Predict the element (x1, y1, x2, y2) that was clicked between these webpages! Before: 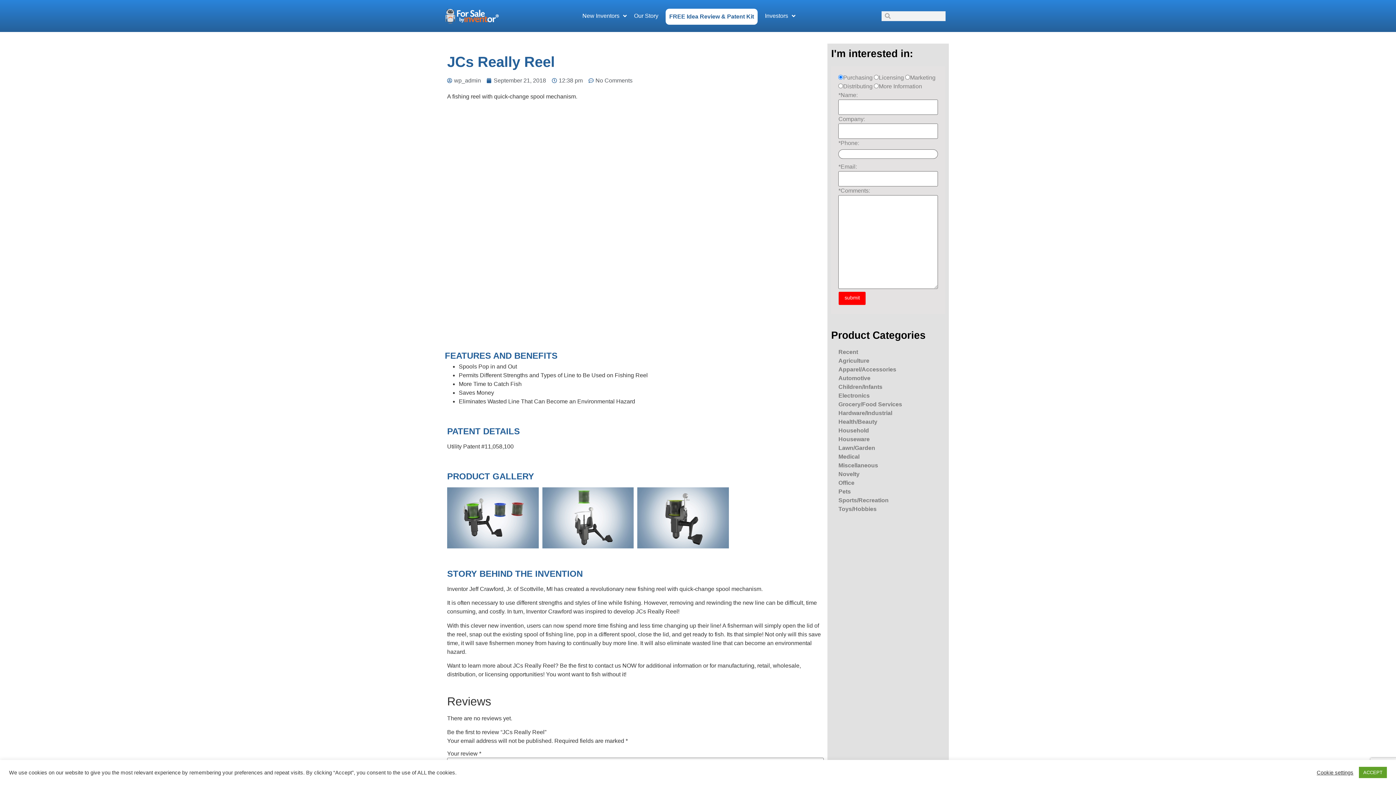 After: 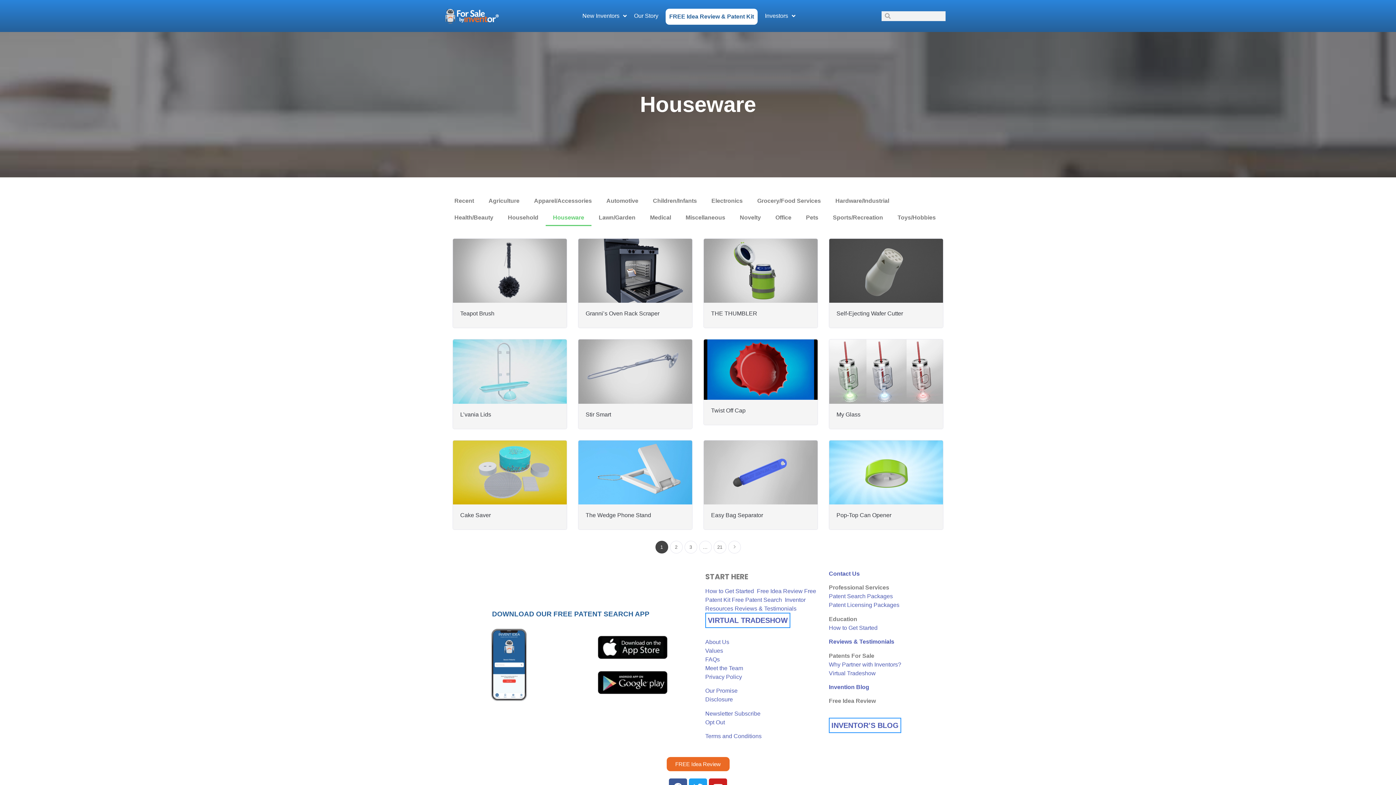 Action: label: Houseware bbox: (831, 435, 945, 443)